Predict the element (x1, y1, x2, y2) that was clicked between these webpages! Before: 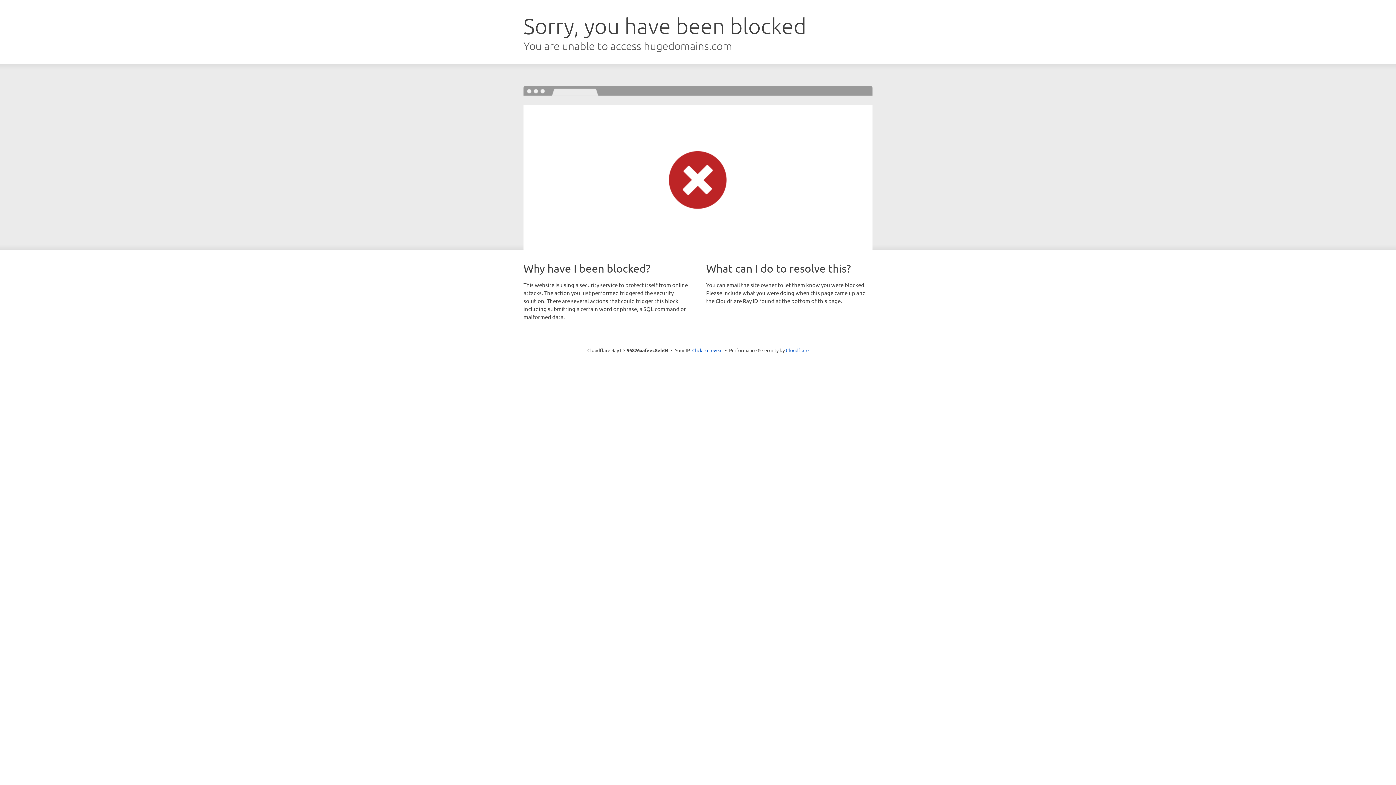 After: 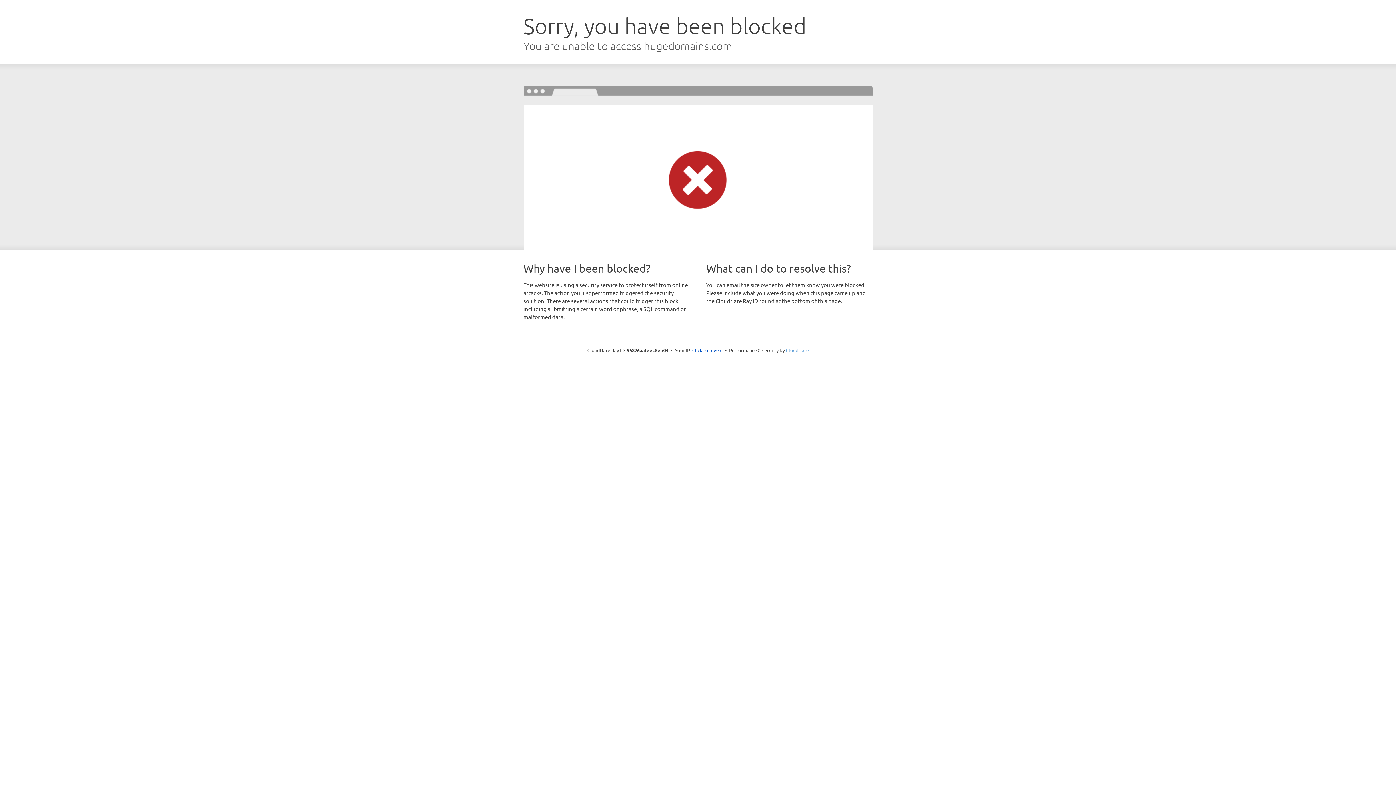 Action: bbox: (786, 347, 808, 353) label: Cloudflare